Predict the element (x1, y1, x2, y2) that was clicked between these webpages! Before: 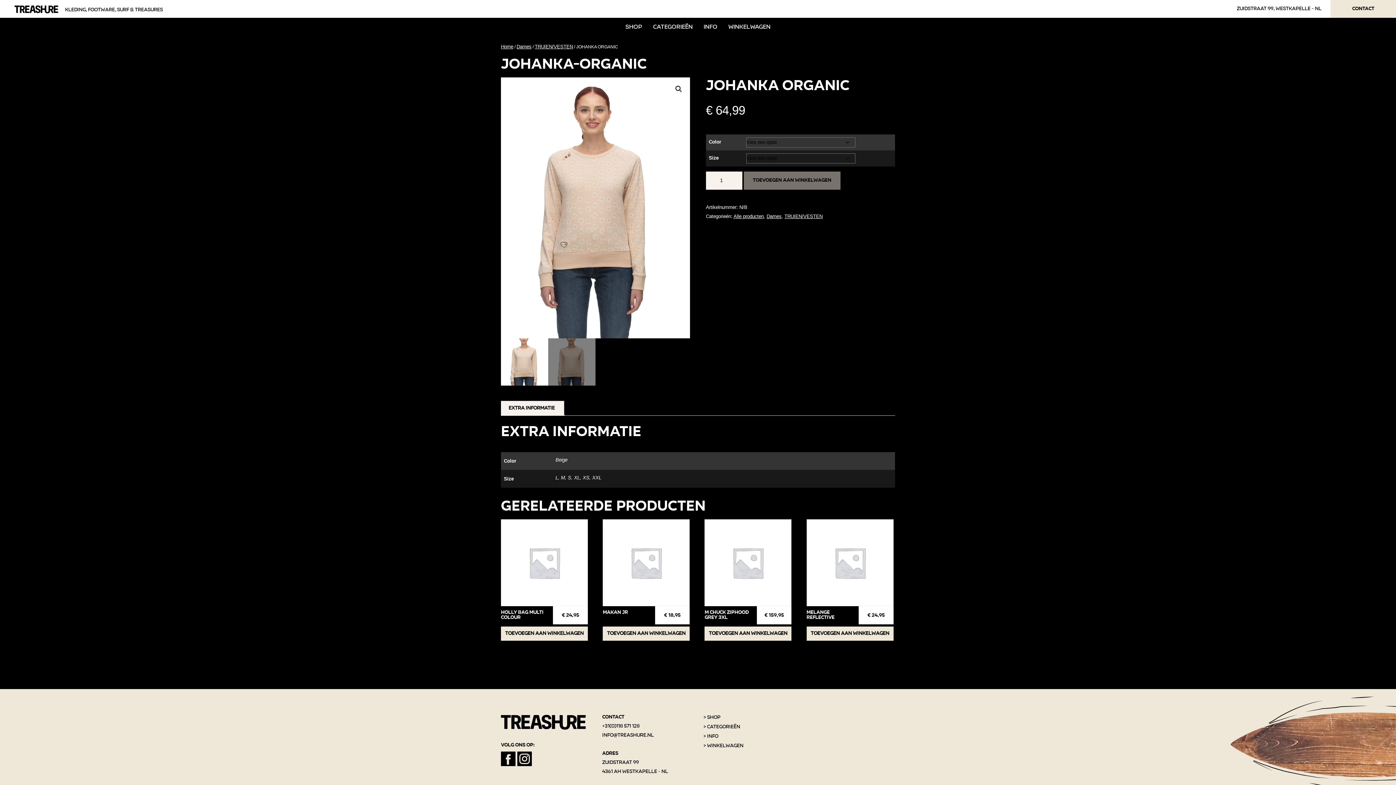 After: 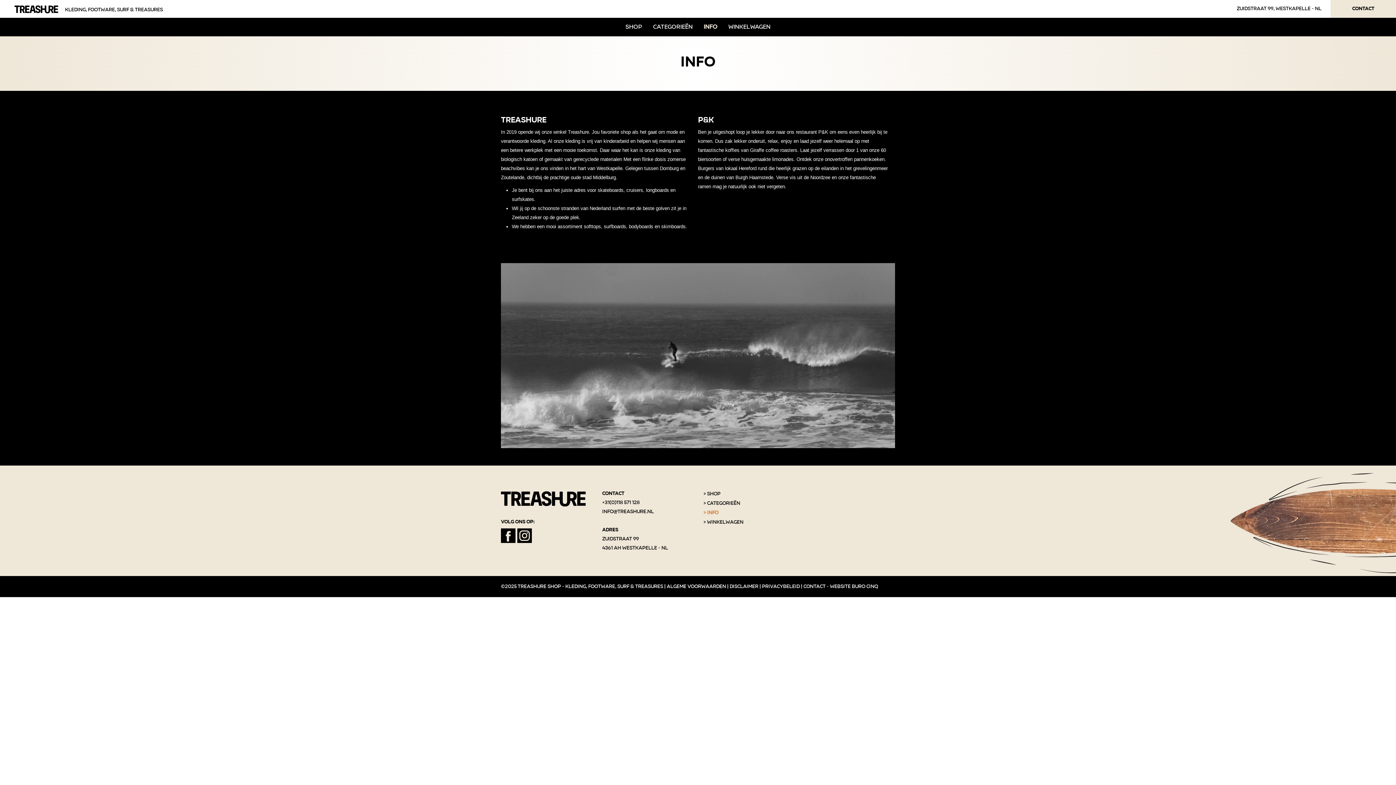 Action: bbox: (698, 22, 723, 30) label: Info